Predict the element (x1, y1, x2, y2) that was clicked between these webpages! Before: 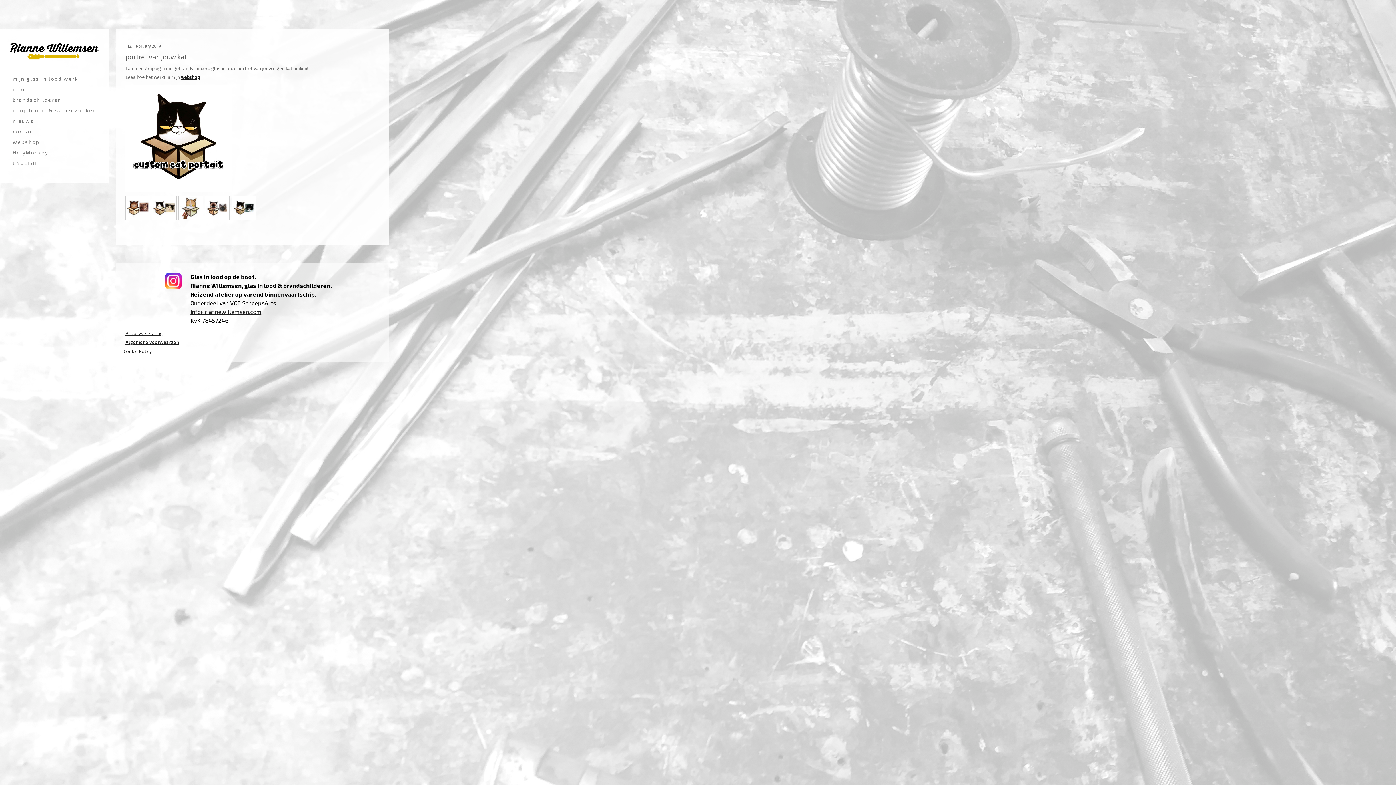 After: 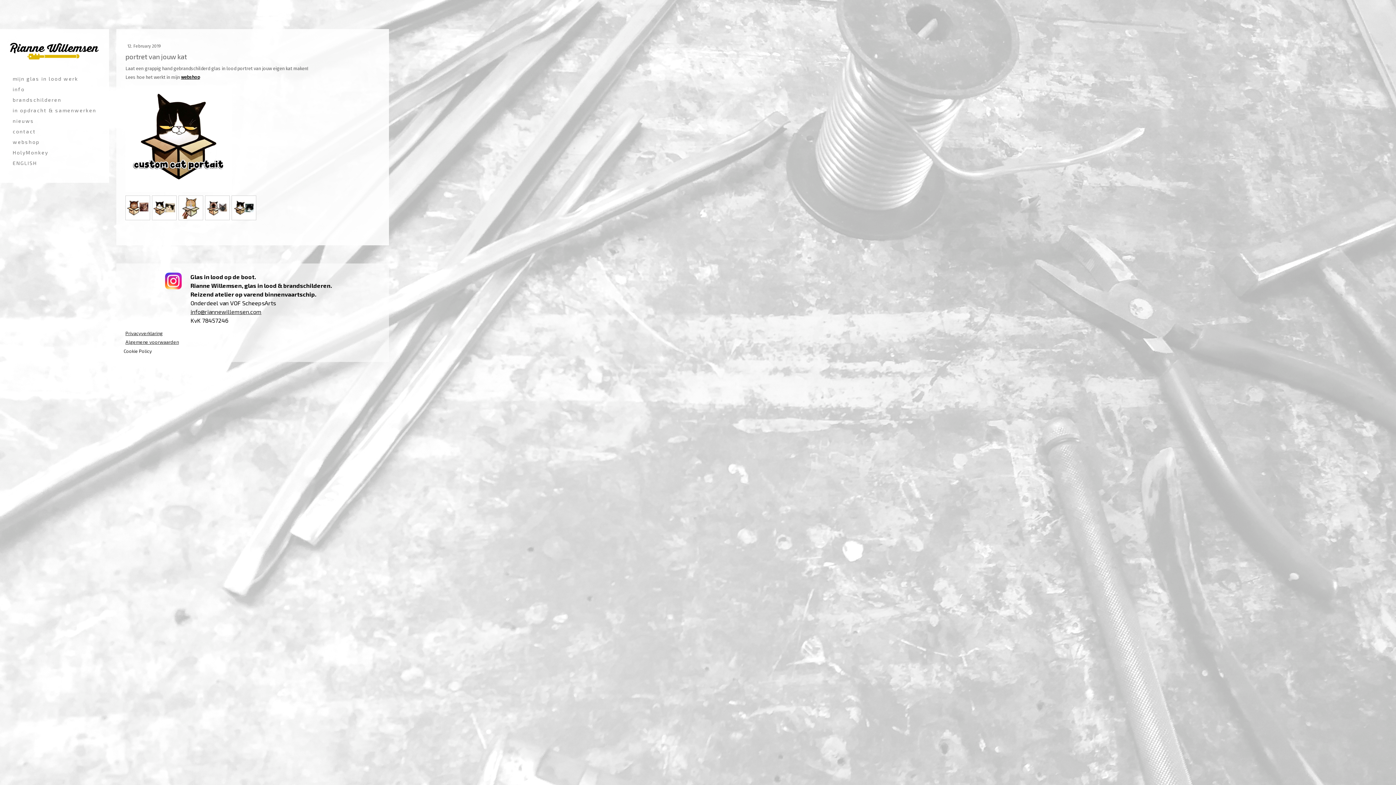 Action: bbox: (190, 308, 261, 315) label: info@riannewillemsen.com